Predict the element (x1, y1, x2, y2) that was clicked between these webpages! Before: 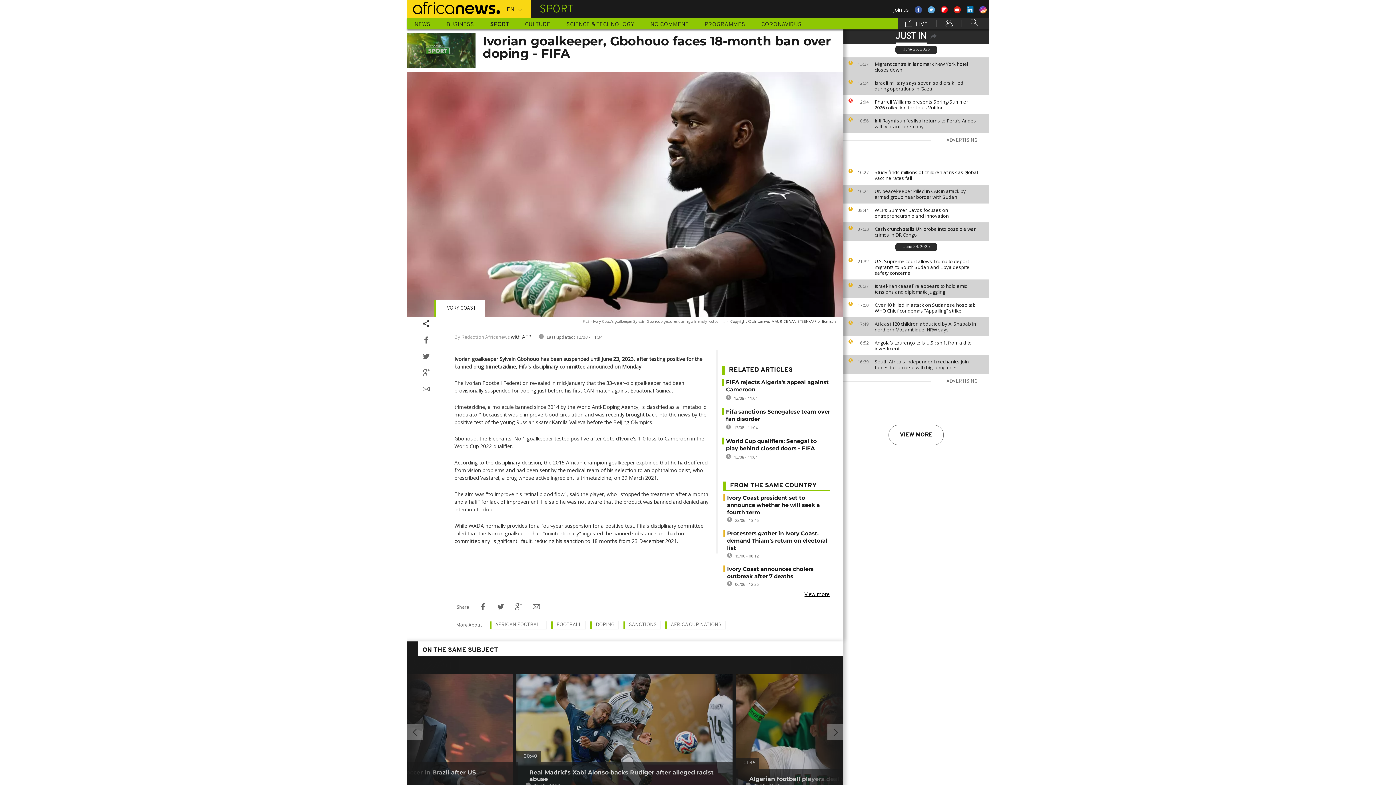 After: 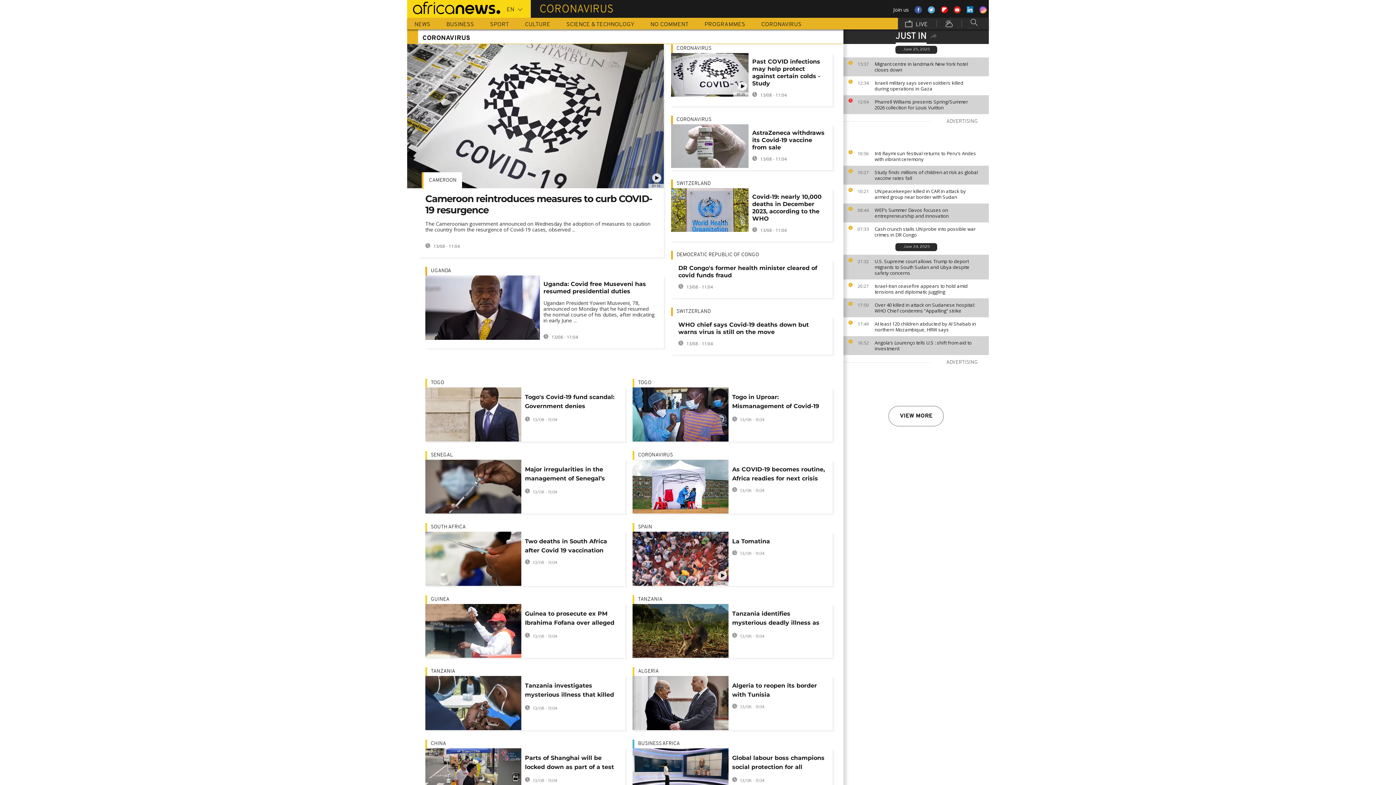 Action: bbox: (754, 17, 809, 29) label: CORONAVIRUS